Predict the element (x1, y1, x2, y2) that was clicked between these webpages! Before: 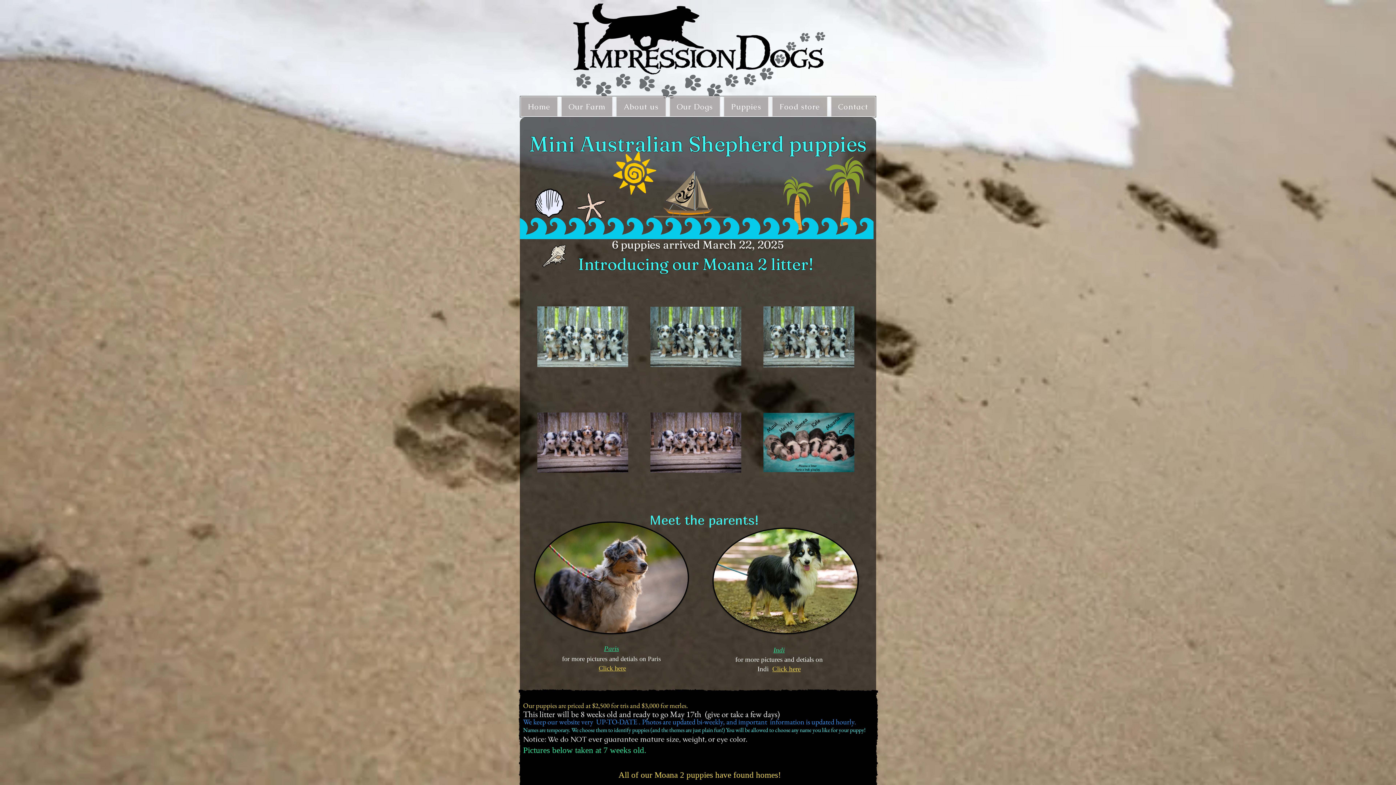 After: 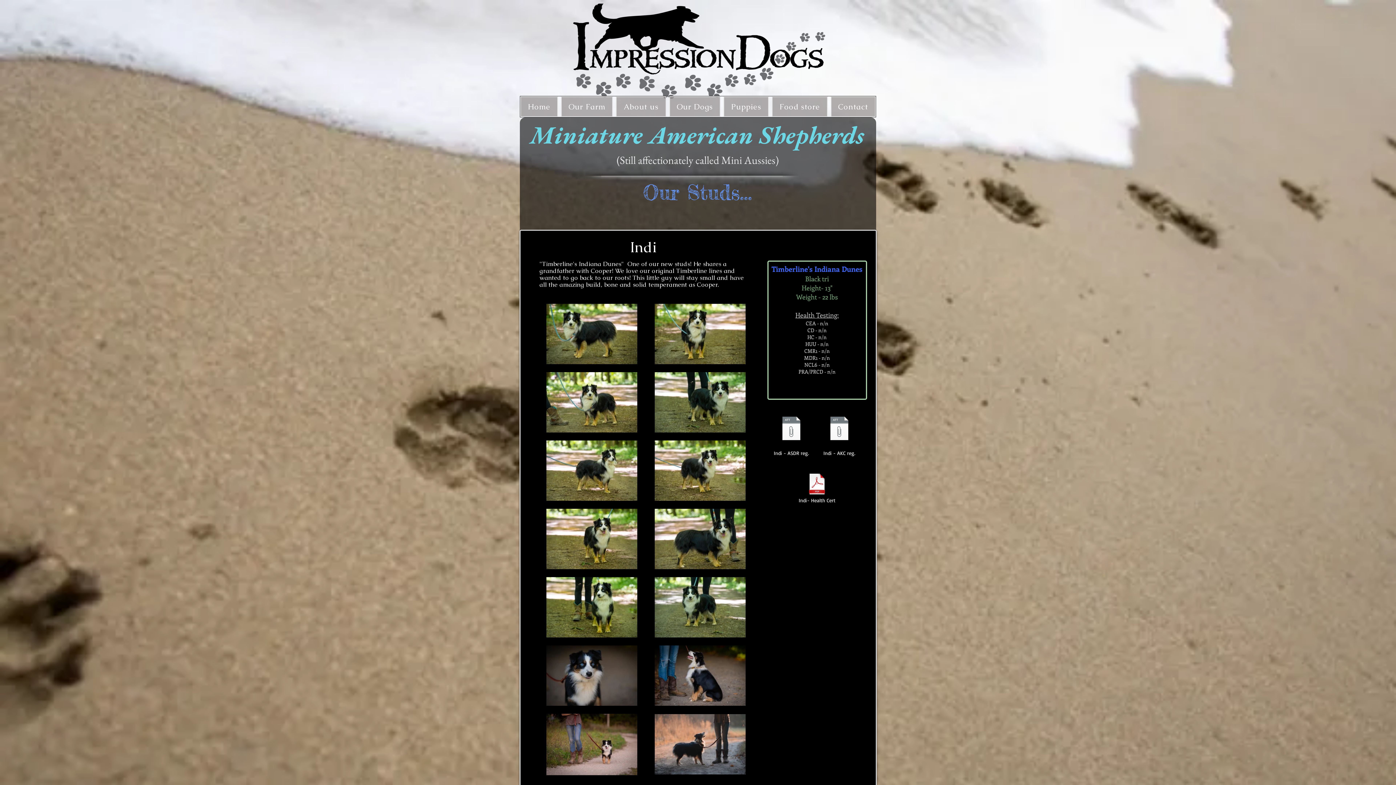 Action: bbox: (772, 665, 800, 673) label: Click here